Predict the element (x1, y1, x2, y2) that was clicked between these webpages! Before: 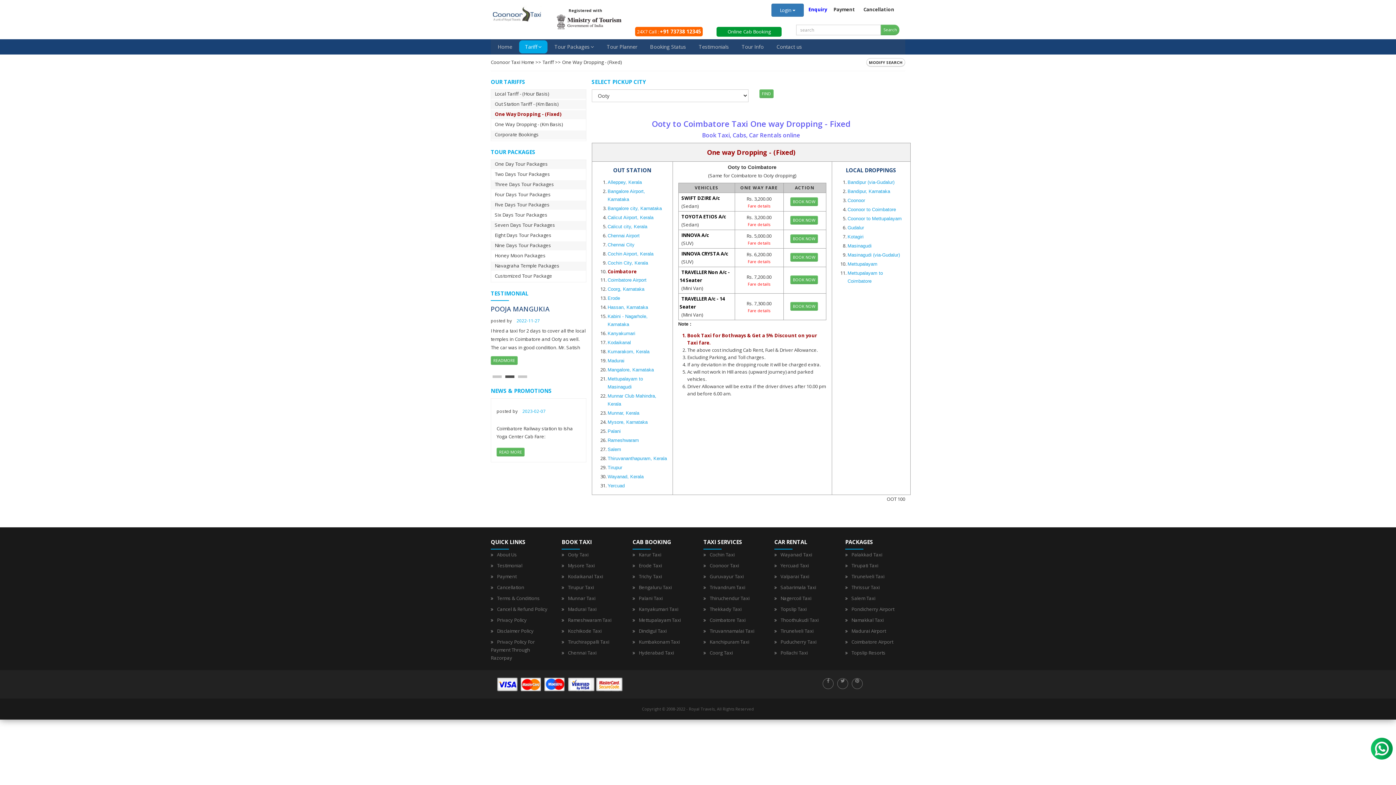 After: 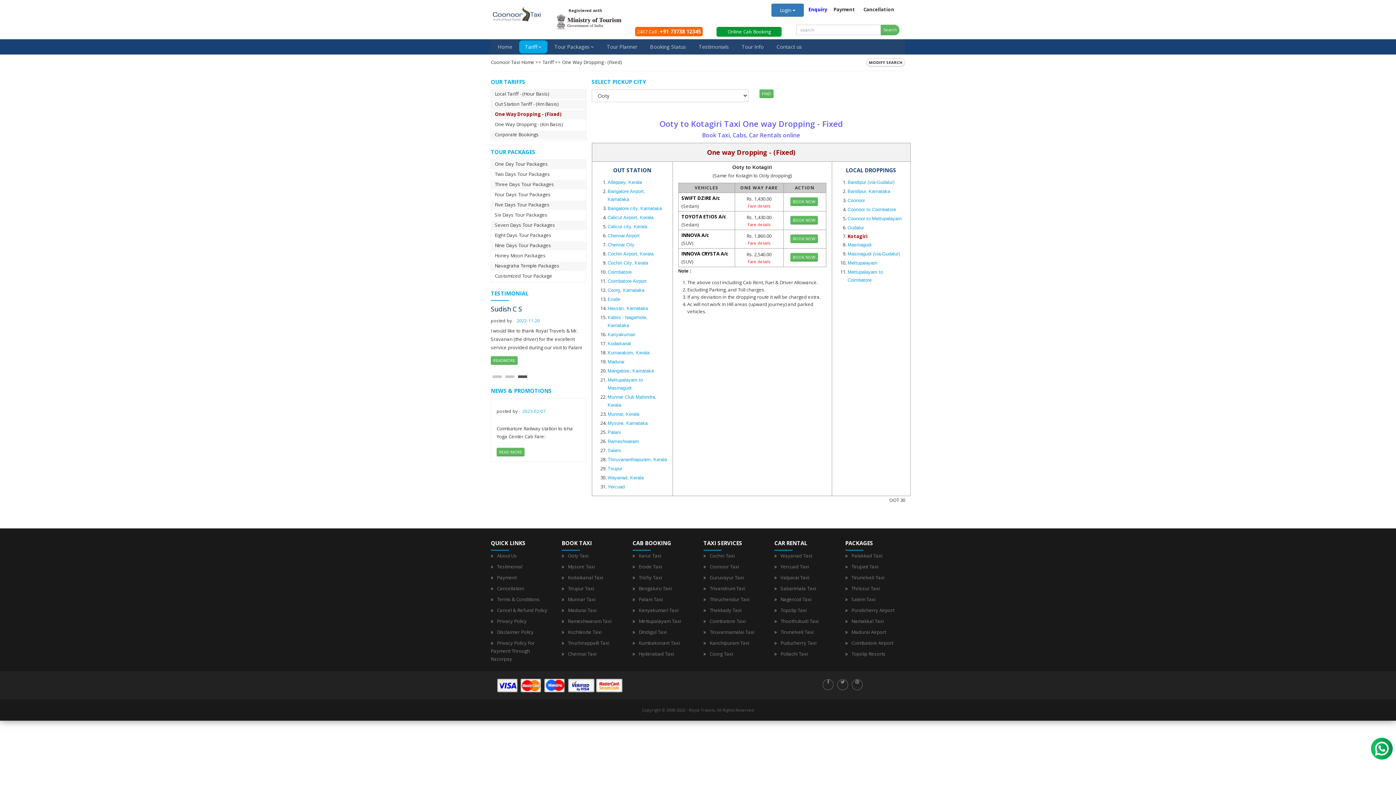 Action: bbox: (847, 234, 863, 239) label: Kotagiri